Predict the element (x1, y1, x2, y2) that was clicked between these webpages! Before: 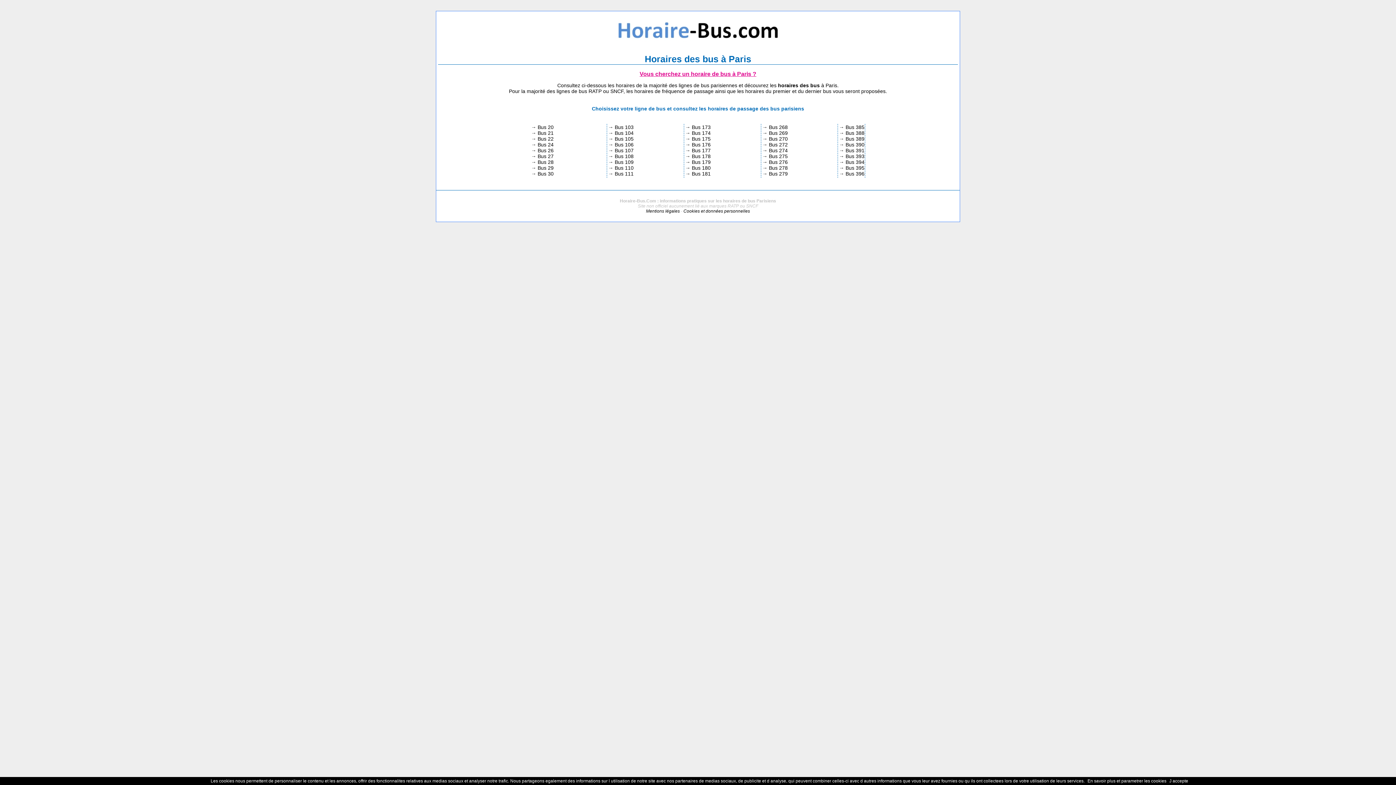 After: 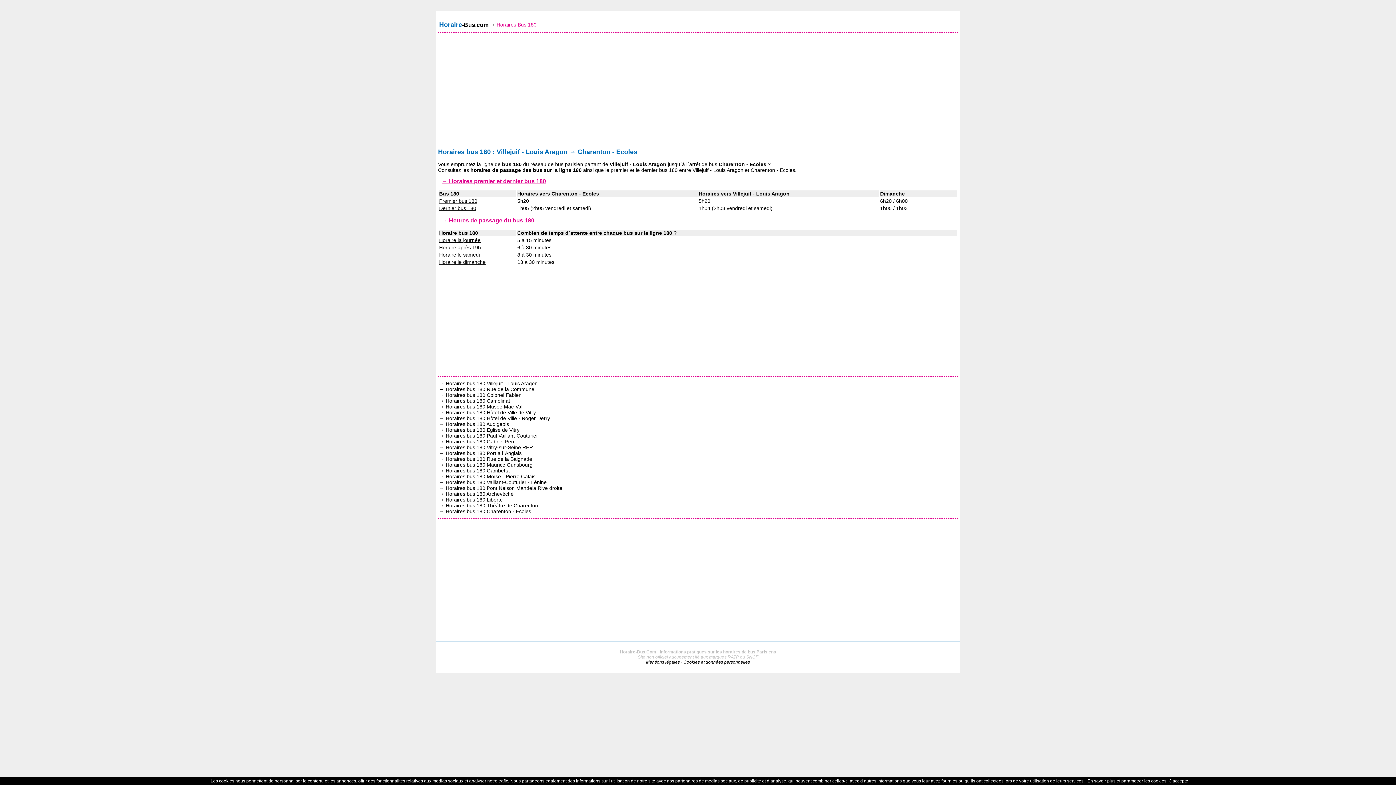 Action: bbox: (692, 164, 710, 170) label: Bus 180